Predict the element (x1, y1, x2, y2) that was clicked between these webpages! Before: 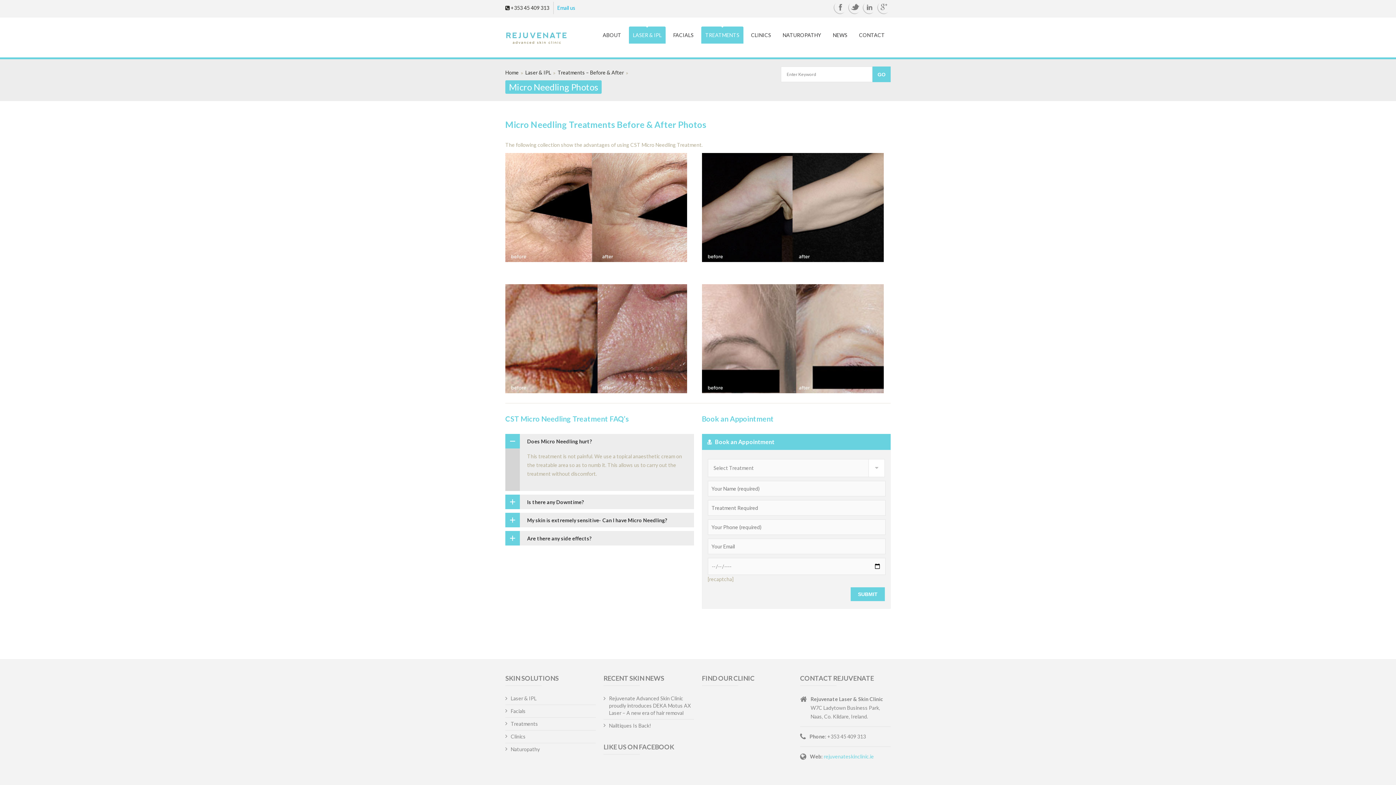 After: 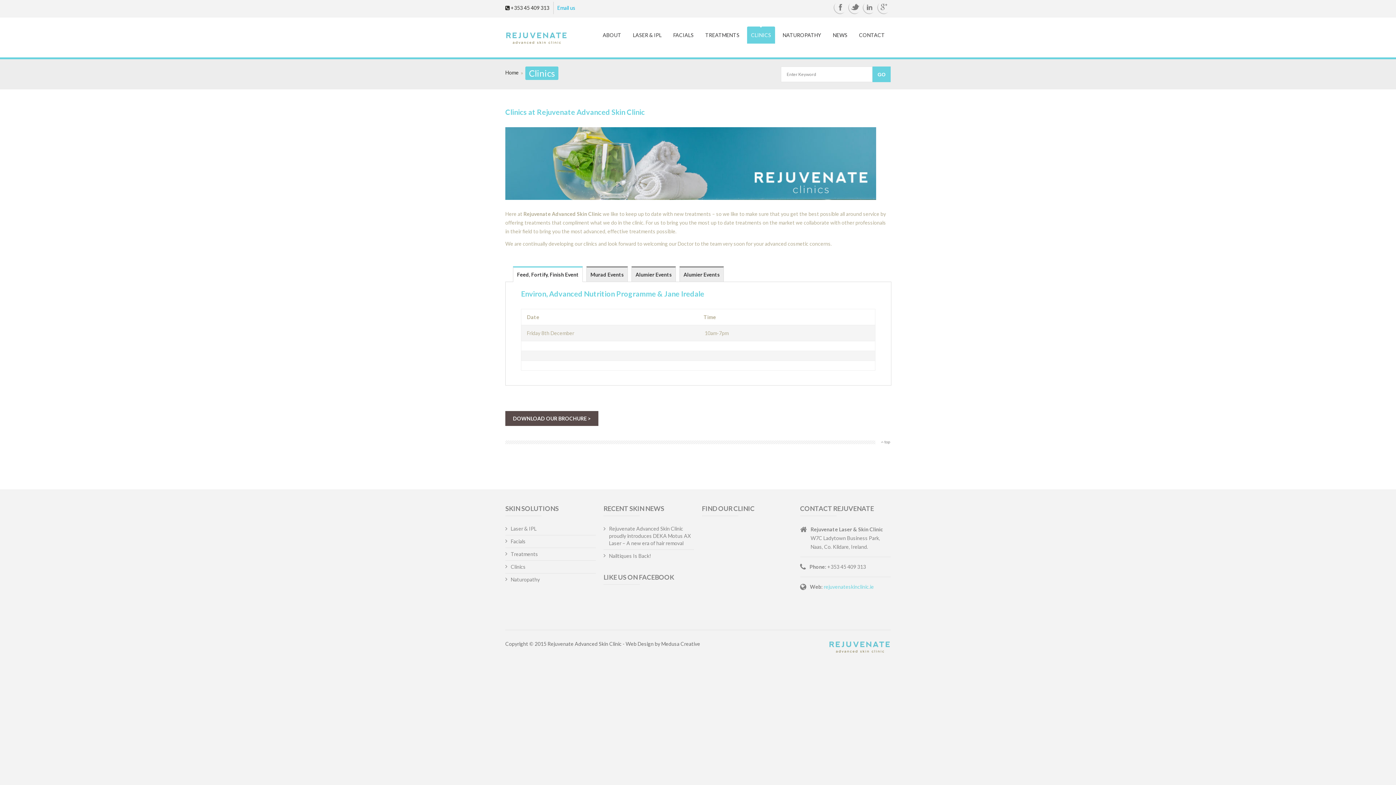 Action: label: Clinics bbox: (510, 733, 596, 740)